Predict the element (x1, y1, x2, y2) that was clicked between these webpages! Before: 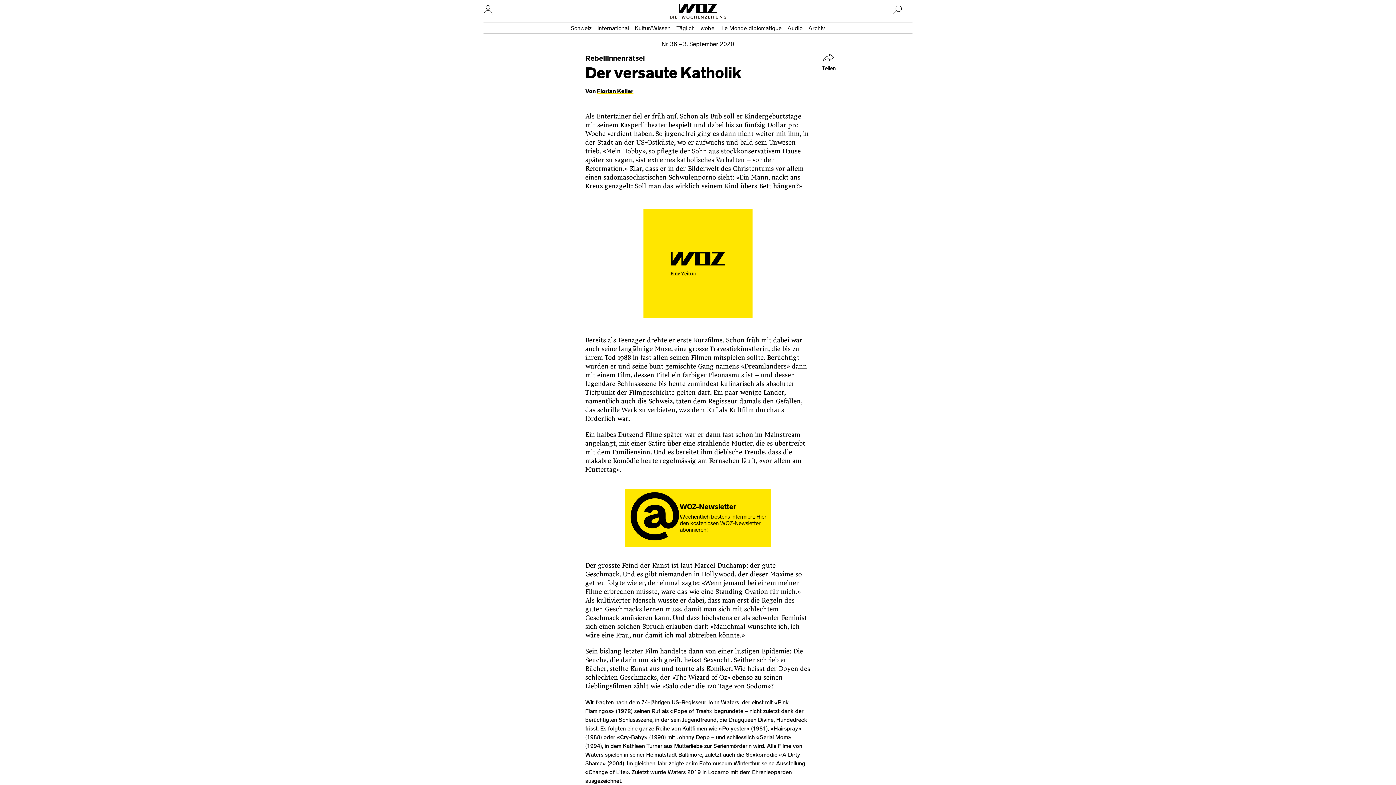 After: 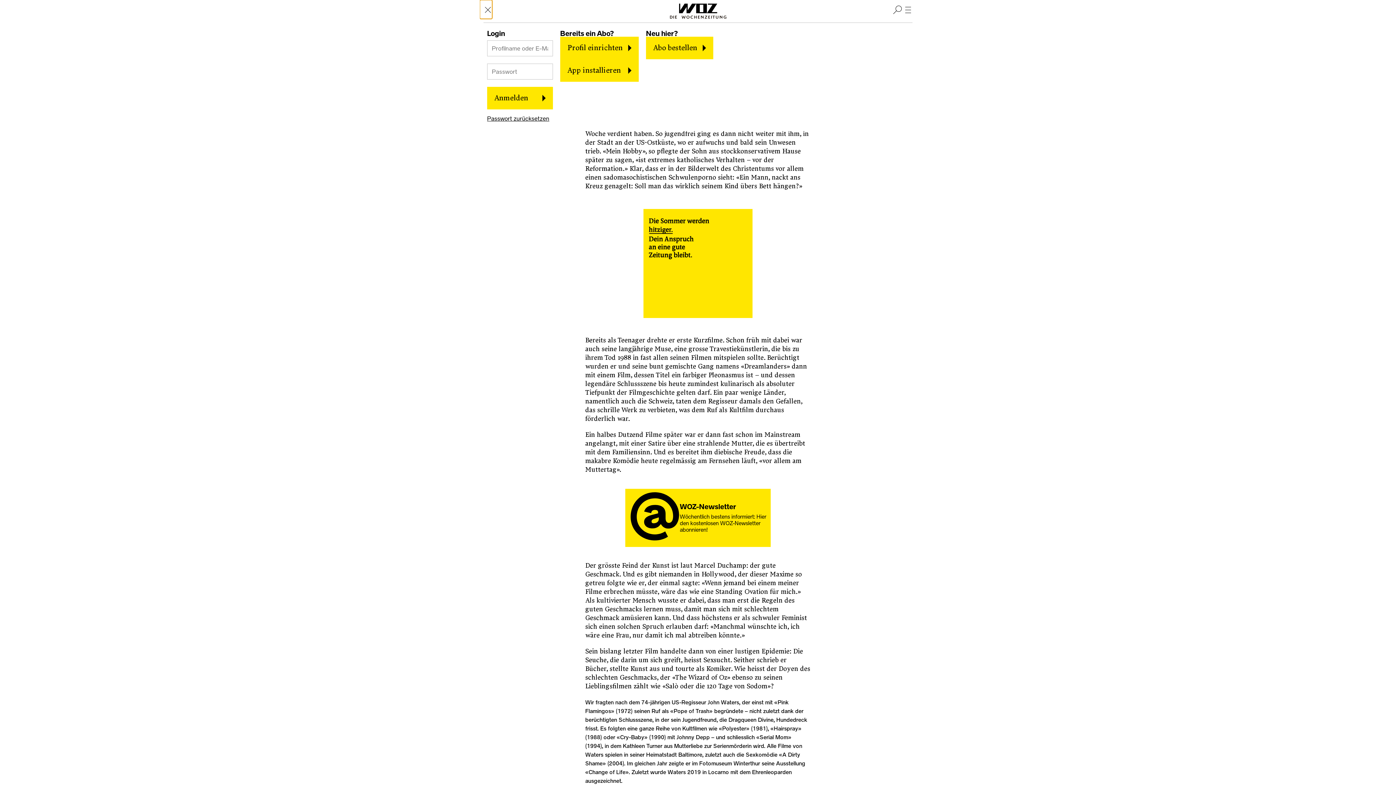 Action: label: Nutzer:innenmenu öffnen bbox: (480, 0, 492, 18)